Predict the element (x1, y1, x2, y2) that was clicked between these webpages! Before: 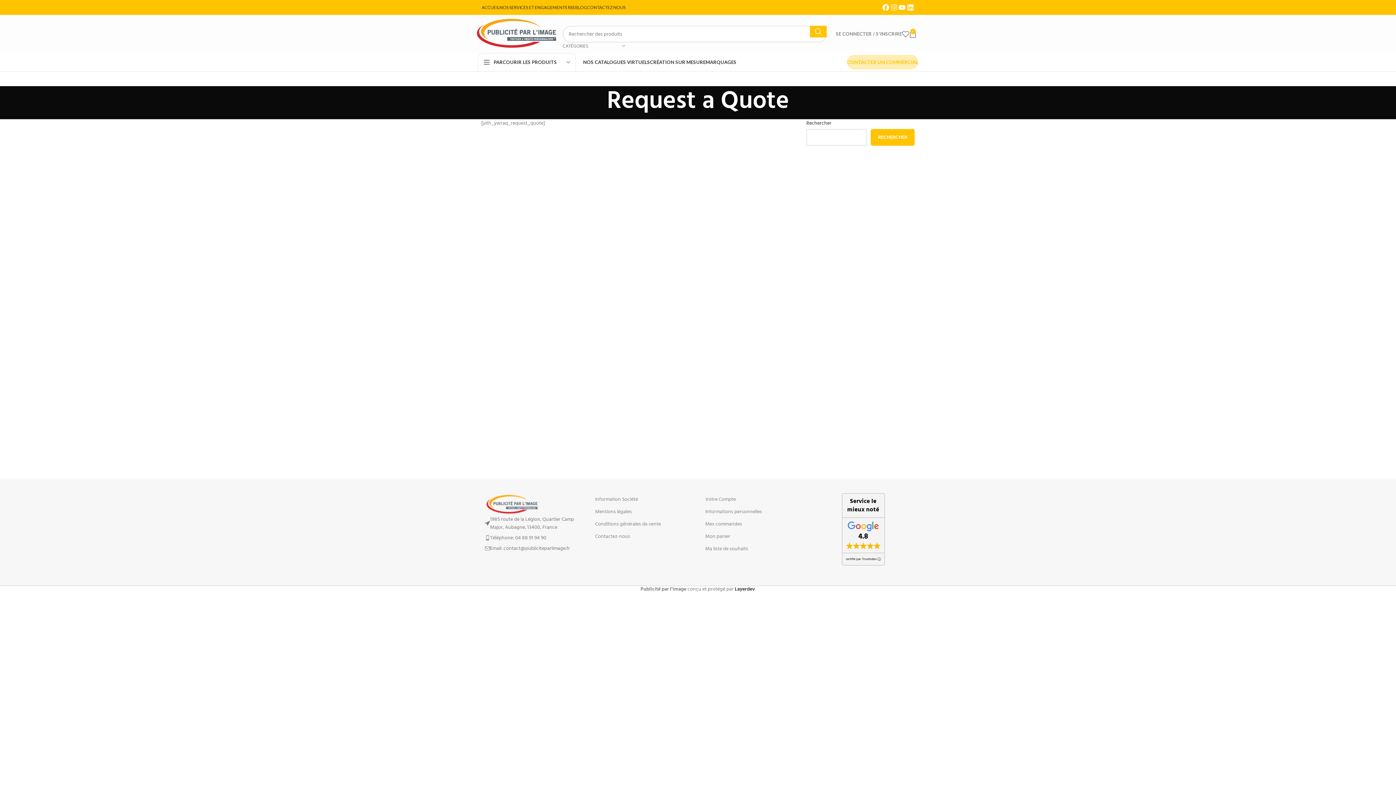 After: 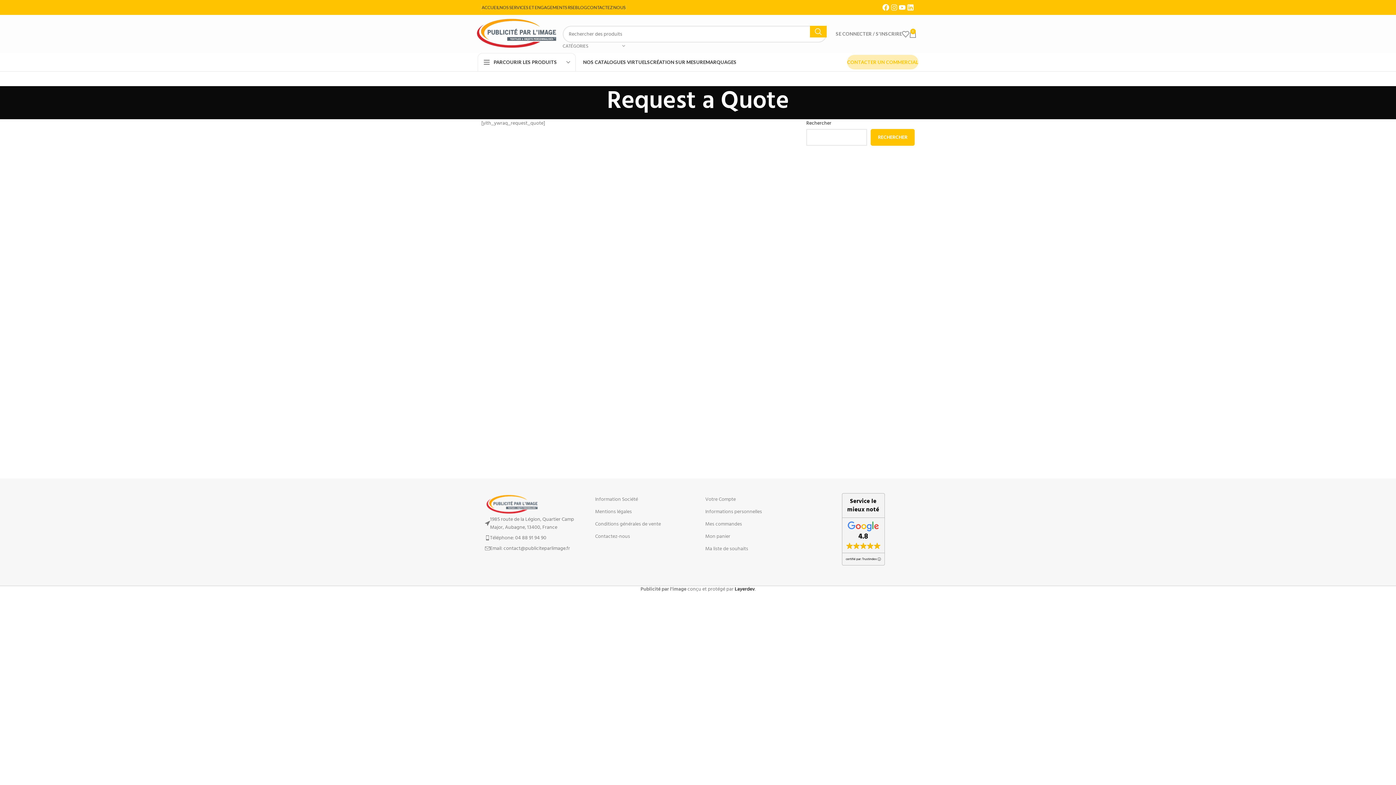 Action: label: Instagram bbox: (890, 3, 898, 11)